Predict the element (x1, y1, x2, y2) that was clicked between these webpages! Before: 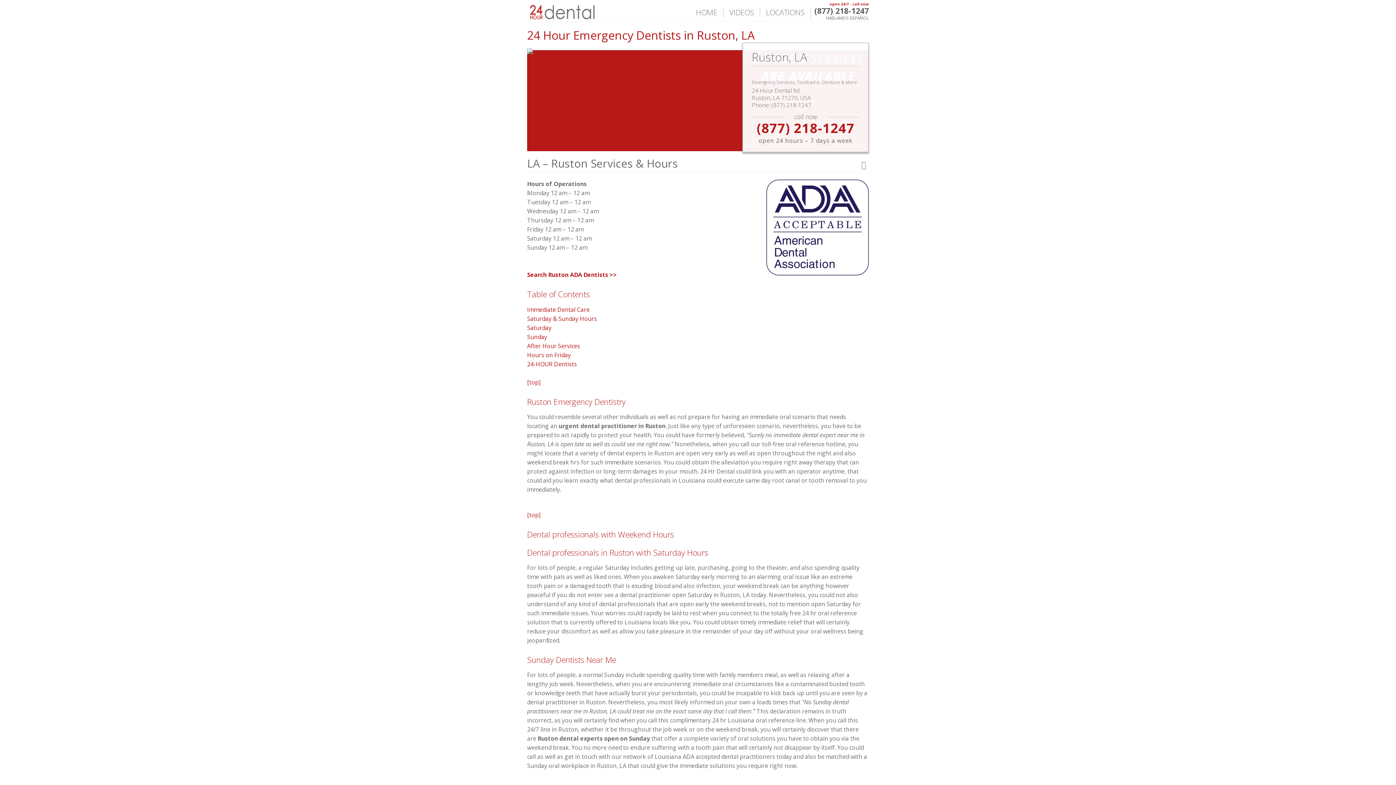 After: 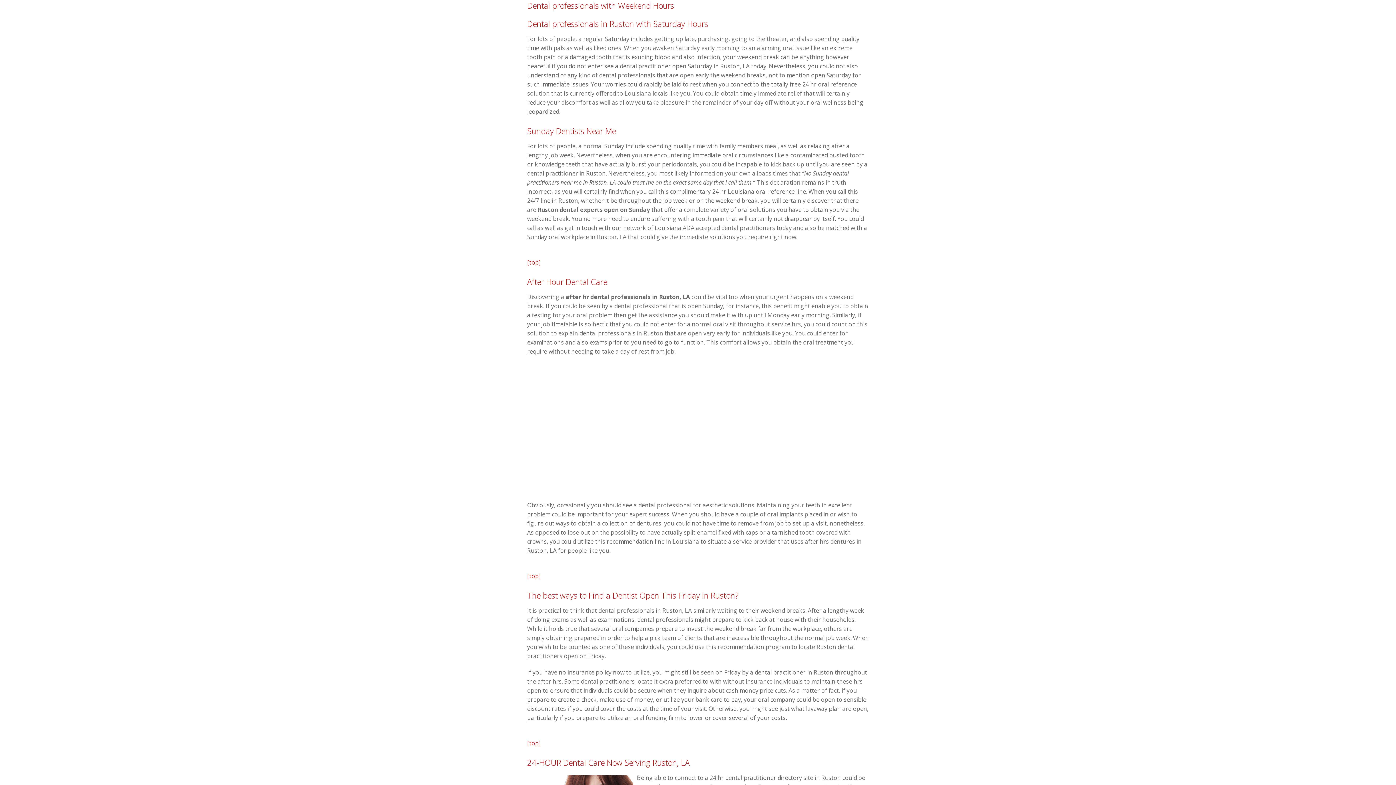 Action: label: Saturday & Sunday Hours bbox: (527, 314, 597, 322)